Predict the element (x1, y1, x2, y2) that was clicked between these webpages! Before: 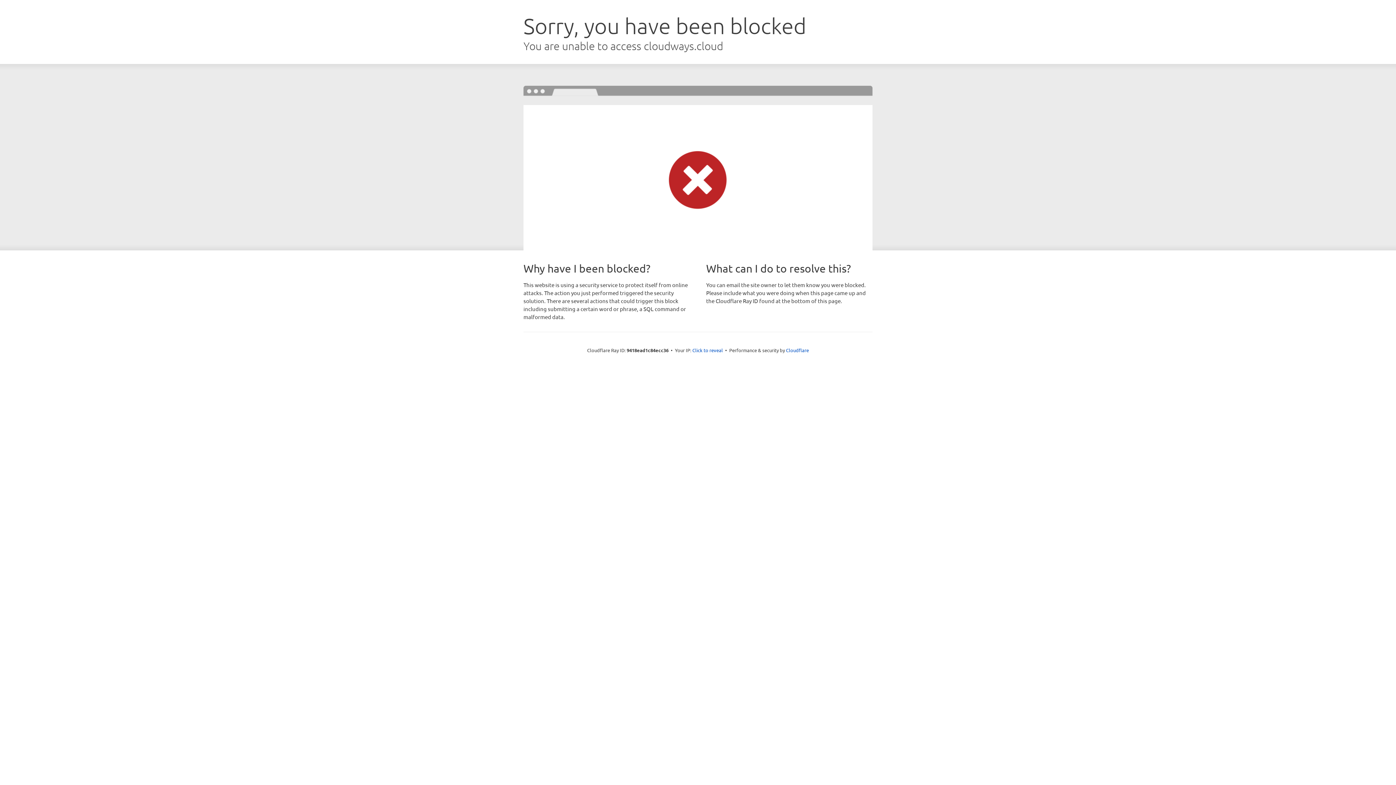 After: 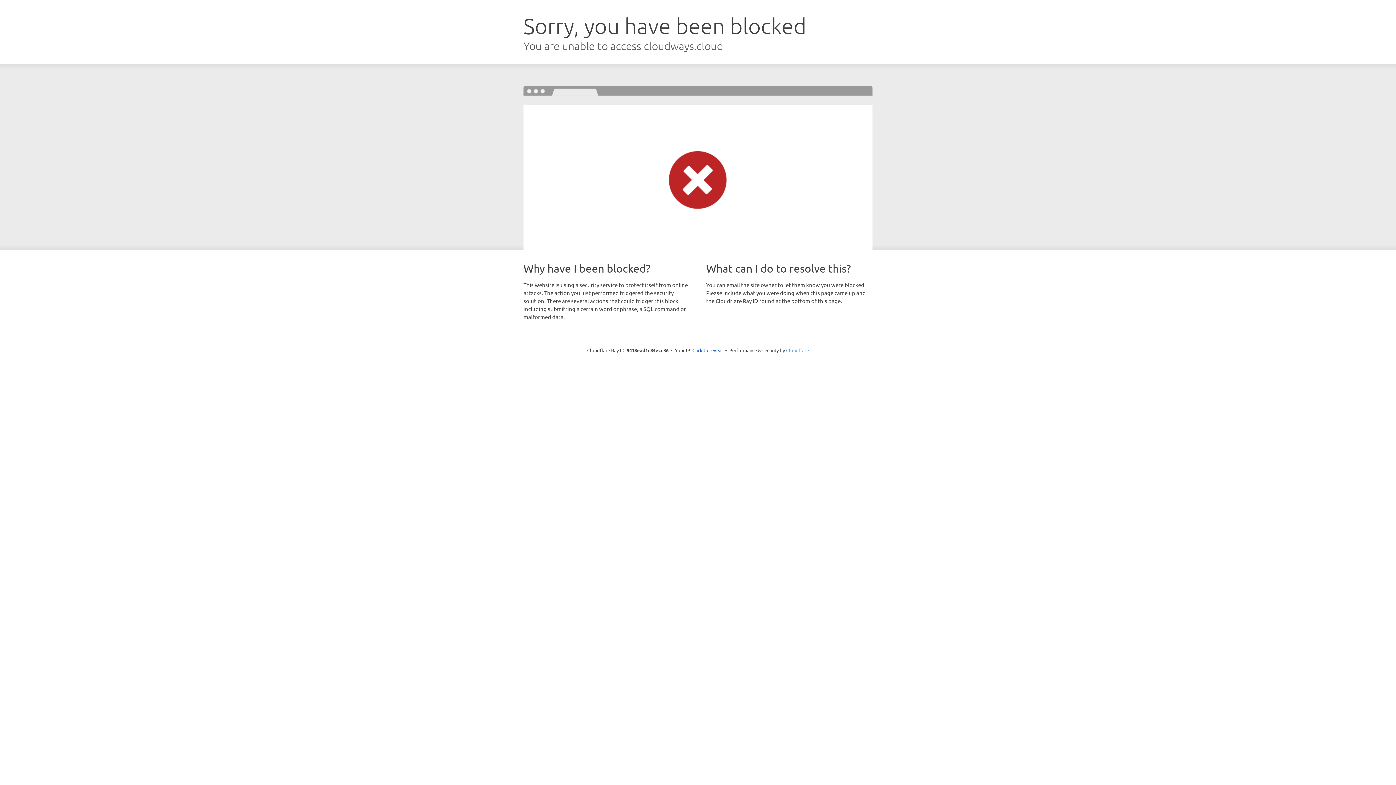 Action: bbox: (786, 347, 809, 353) label: Cloudflare